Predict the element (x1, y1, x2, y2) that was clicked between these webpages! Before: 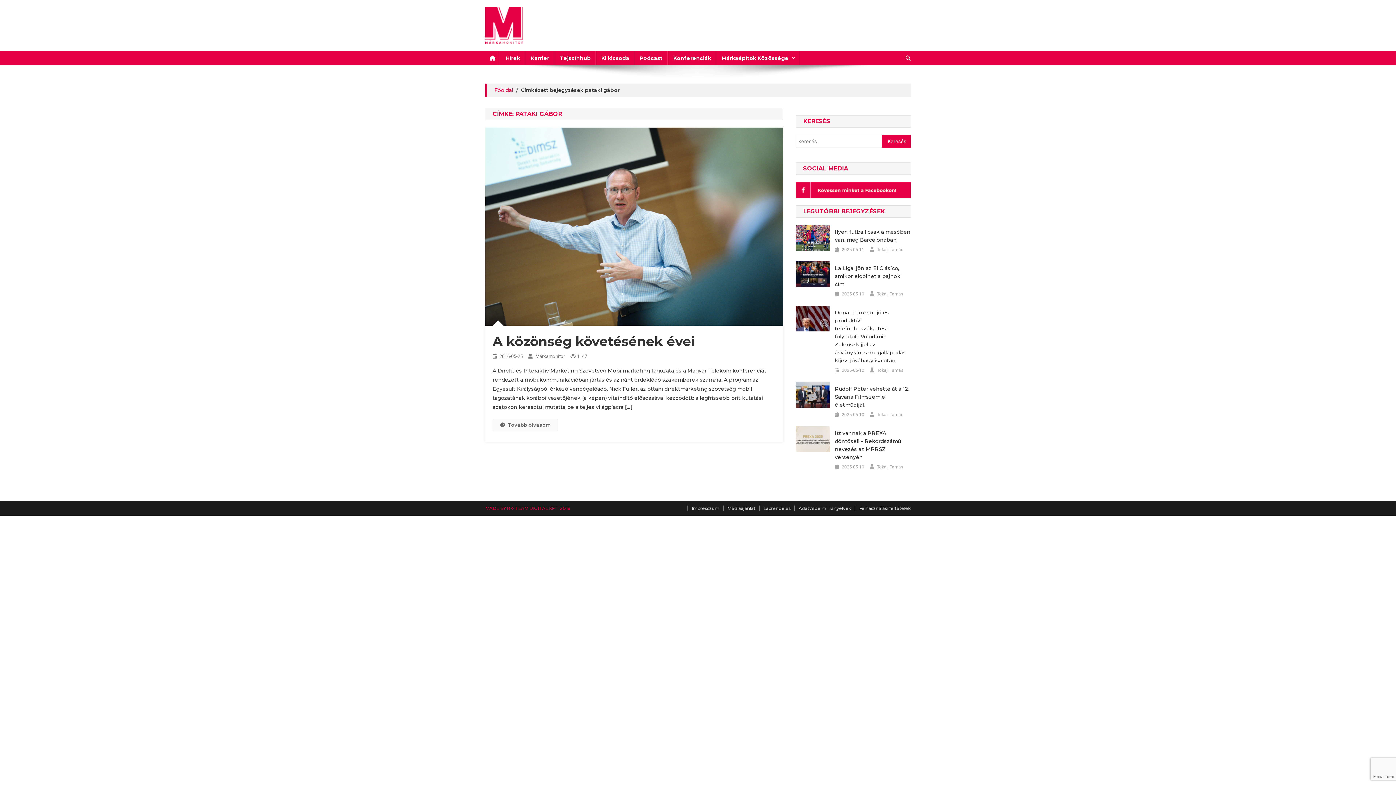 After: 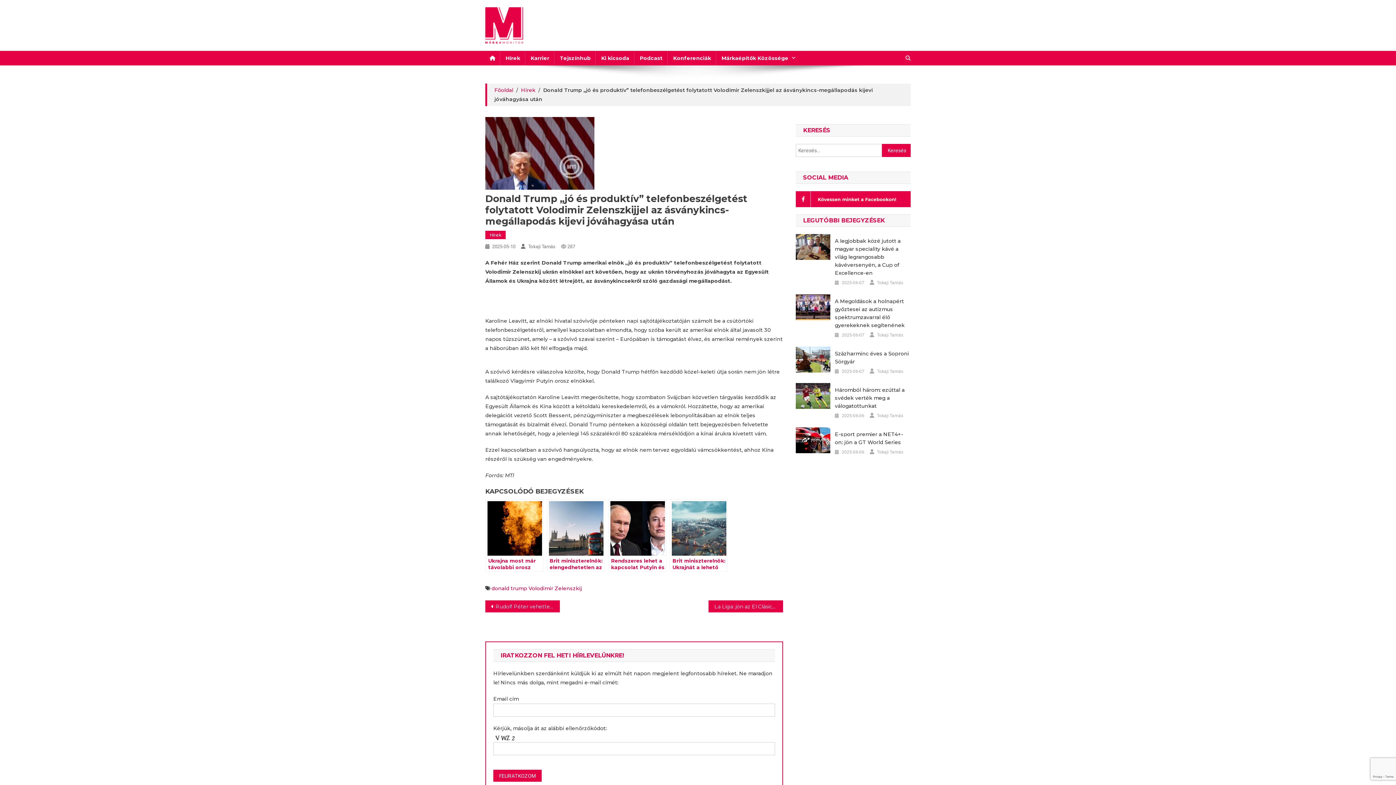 Action: label: 2025-05-10 bbox: (842, 366, 864, 374)